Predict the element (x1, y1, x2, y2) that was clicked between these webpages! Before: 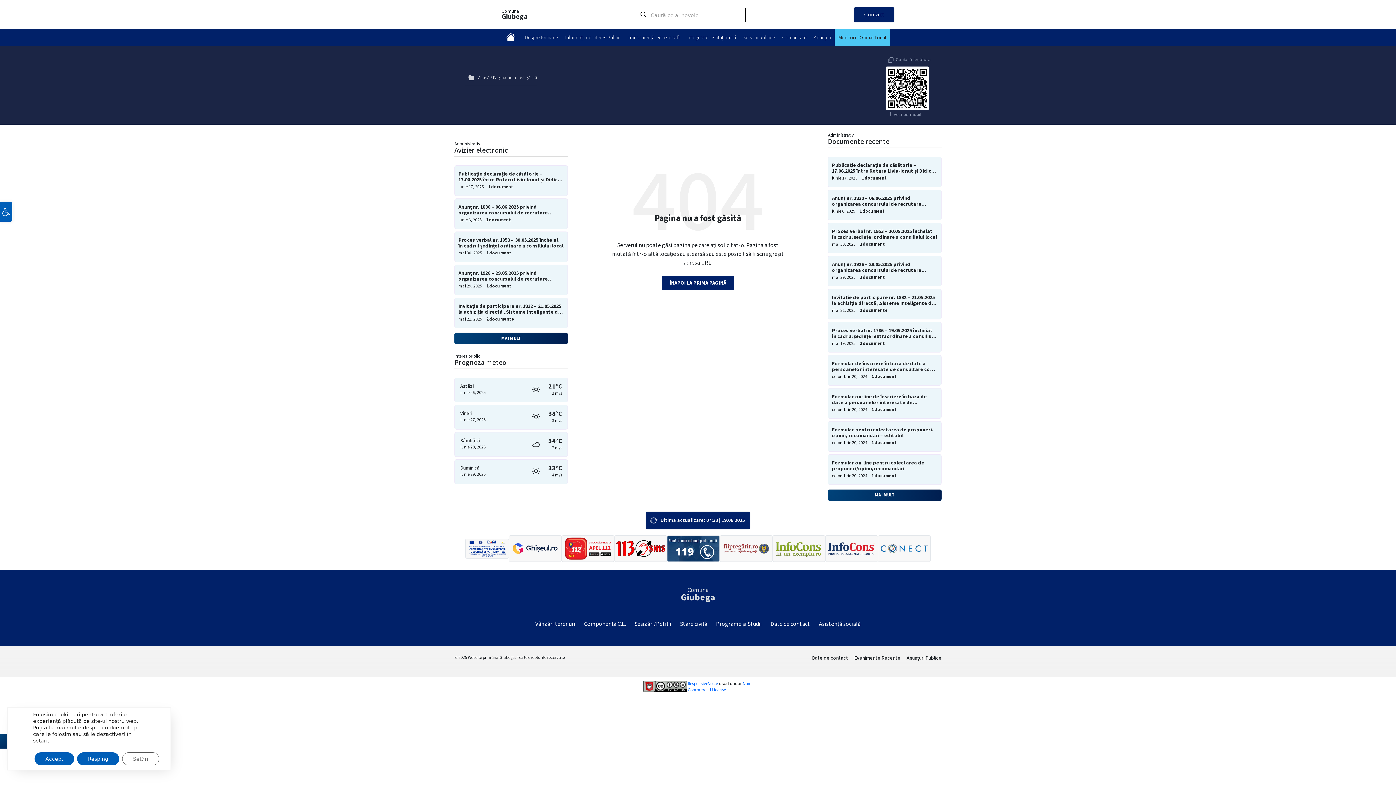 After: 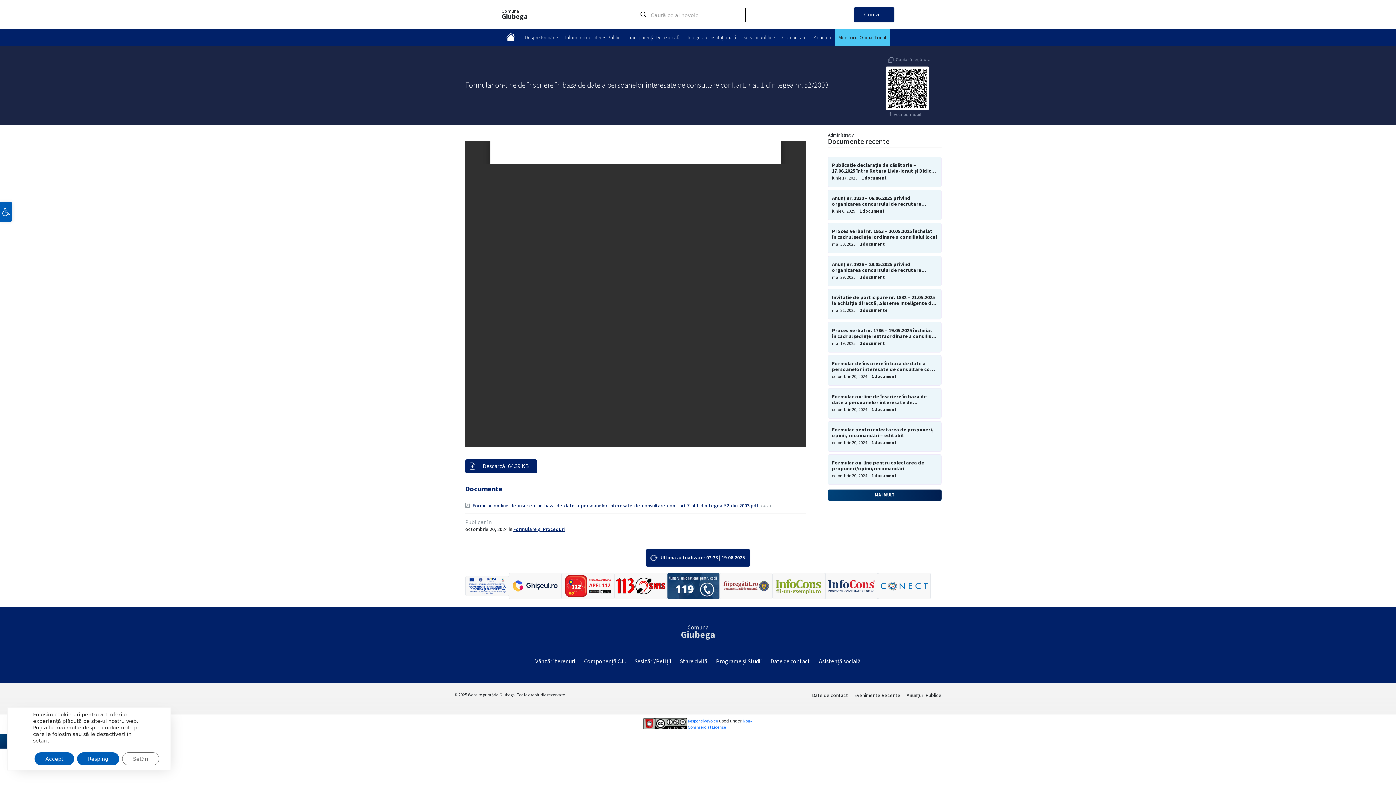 Action: label: Formular on-line de înscriere în baza de date a persoanelor interesate de consultare conf. art. 7 al. 1 din legea nr. 52/2003 bbox: (832, 394, 937, 405)